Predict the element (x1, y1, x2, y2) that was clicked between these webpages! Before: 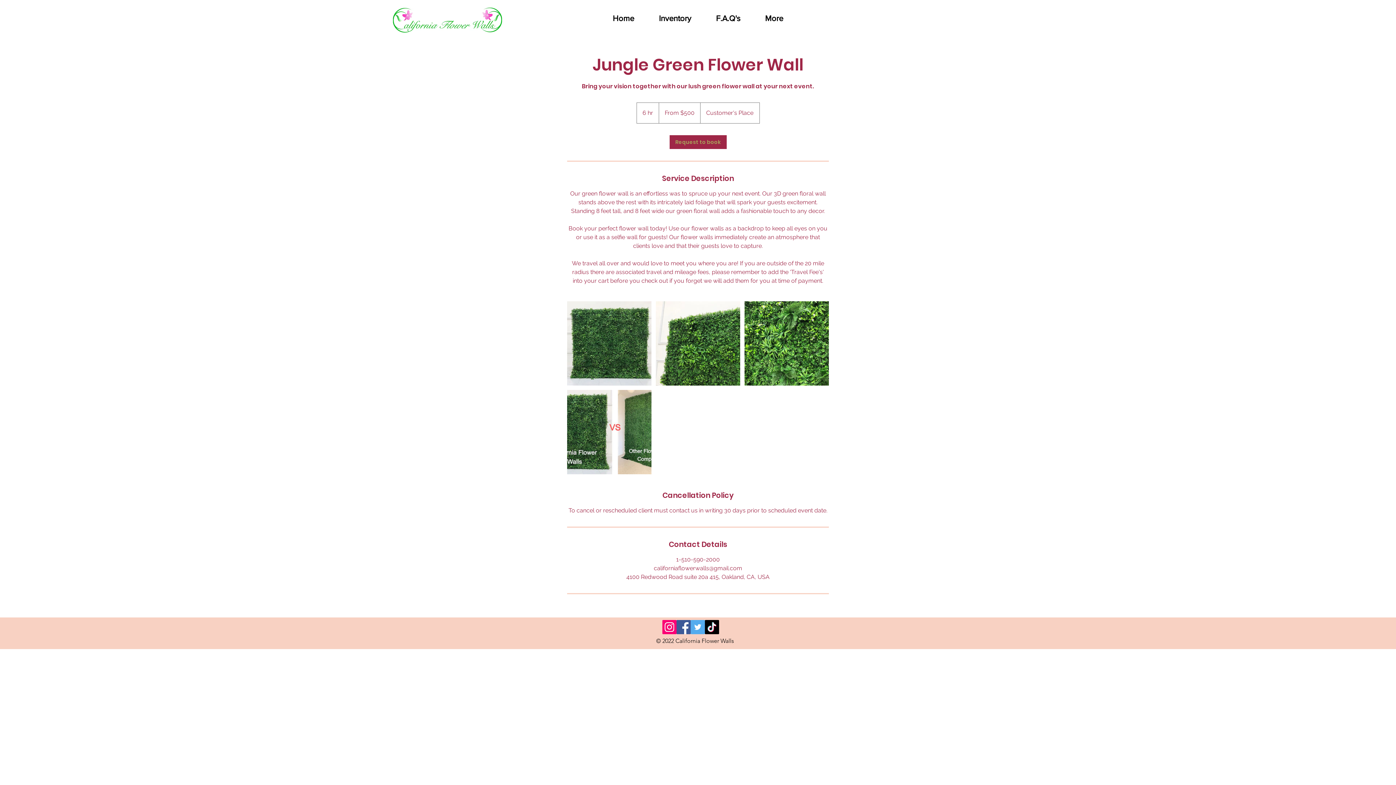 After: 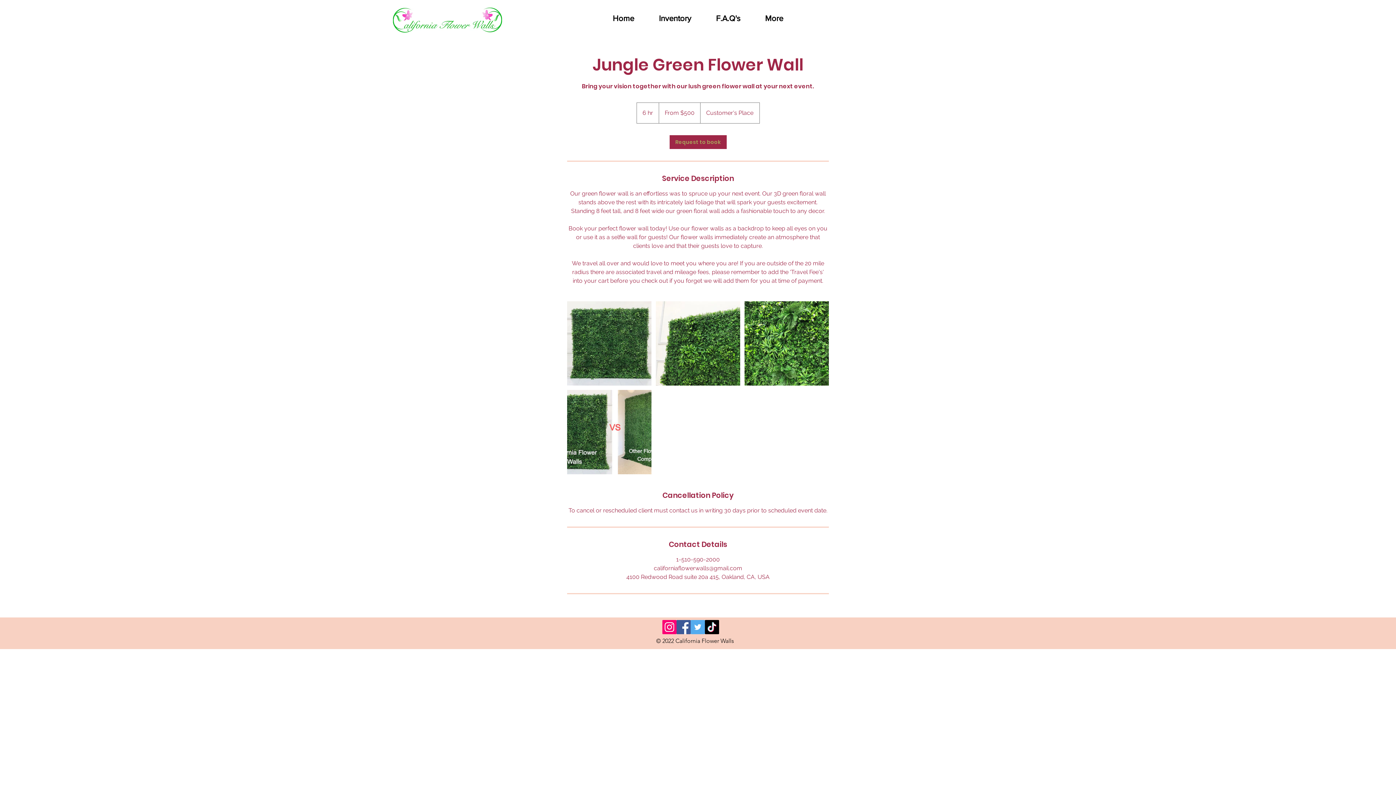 Action: bbox: (690, 620, 705, 634) label: Twitter